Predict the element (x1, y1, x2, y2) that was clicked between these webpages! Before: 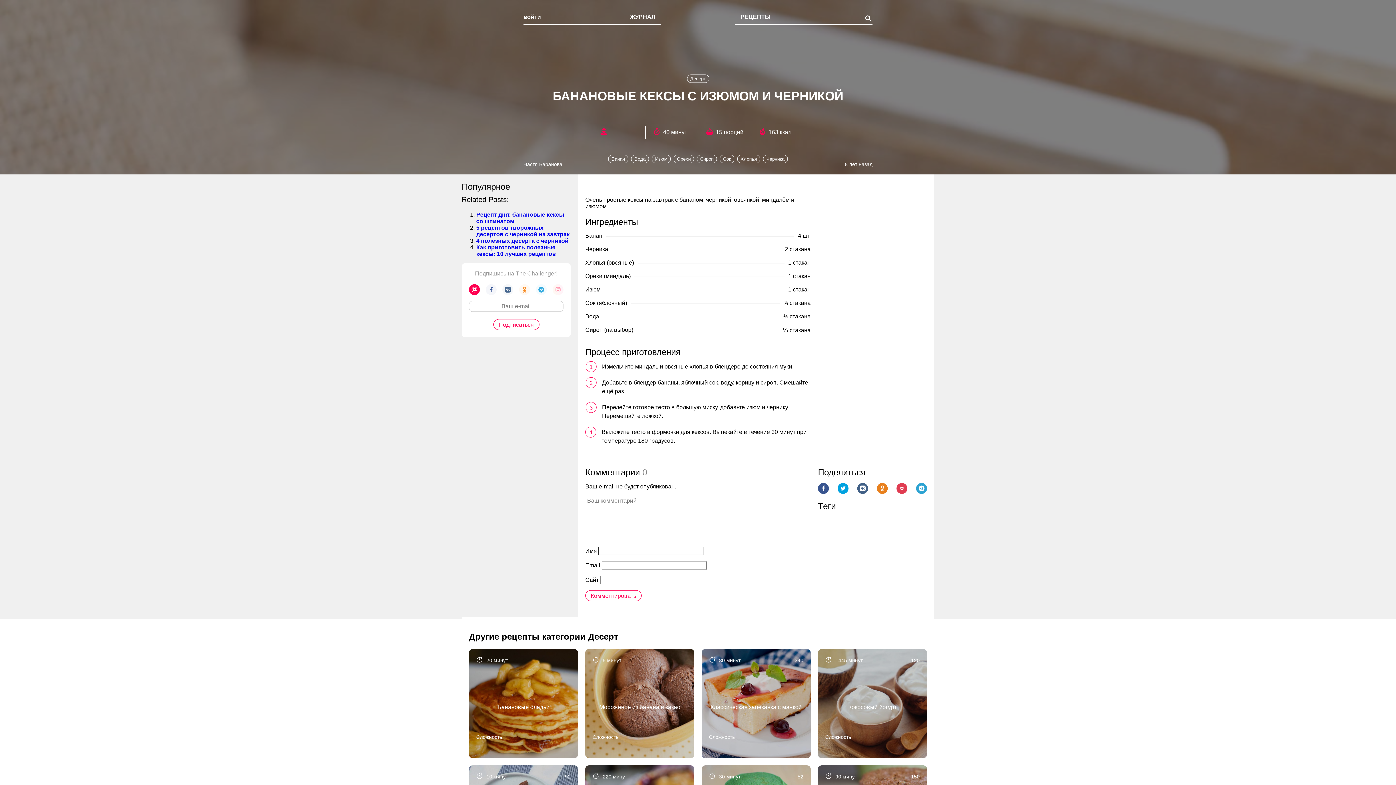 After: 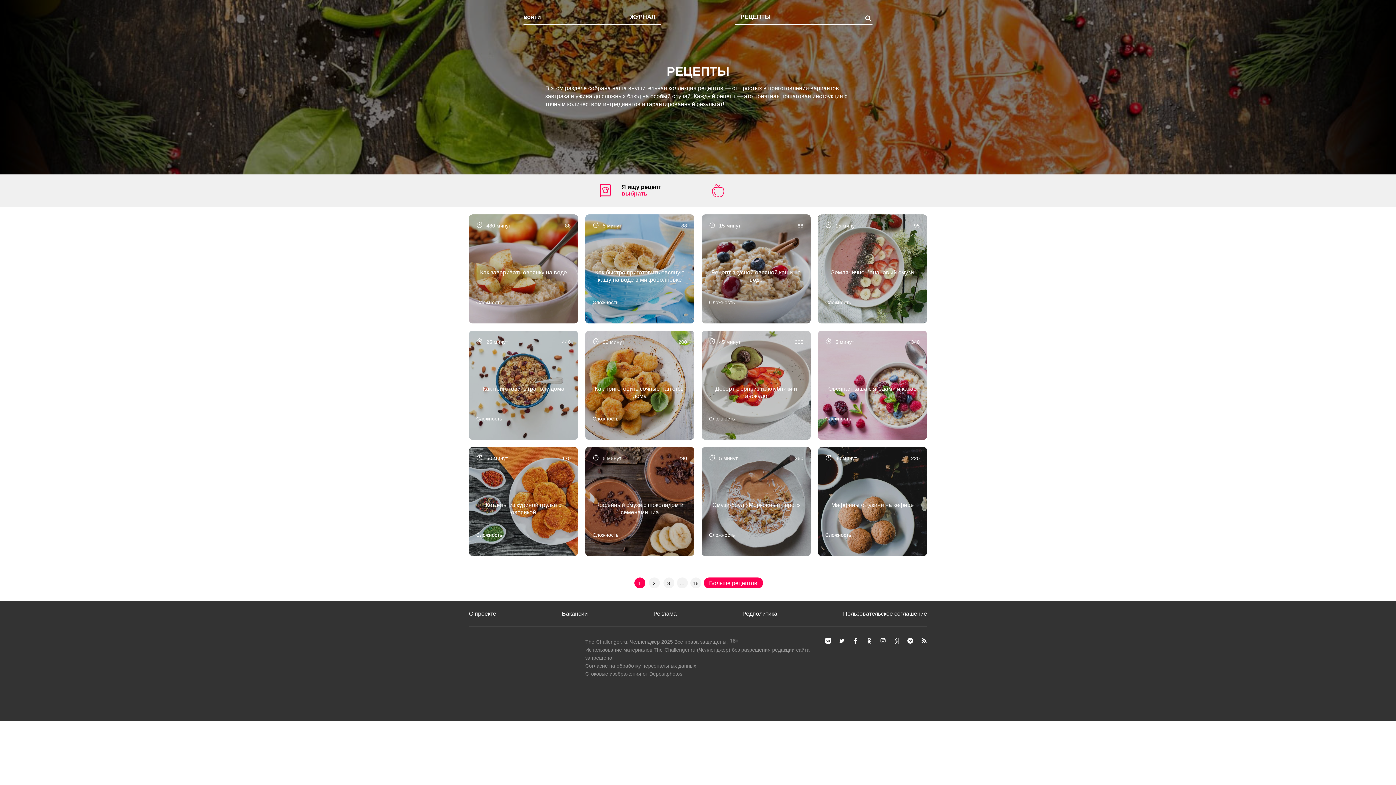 Action: bbox: (737, 154, 760, 163) label: Хлопья